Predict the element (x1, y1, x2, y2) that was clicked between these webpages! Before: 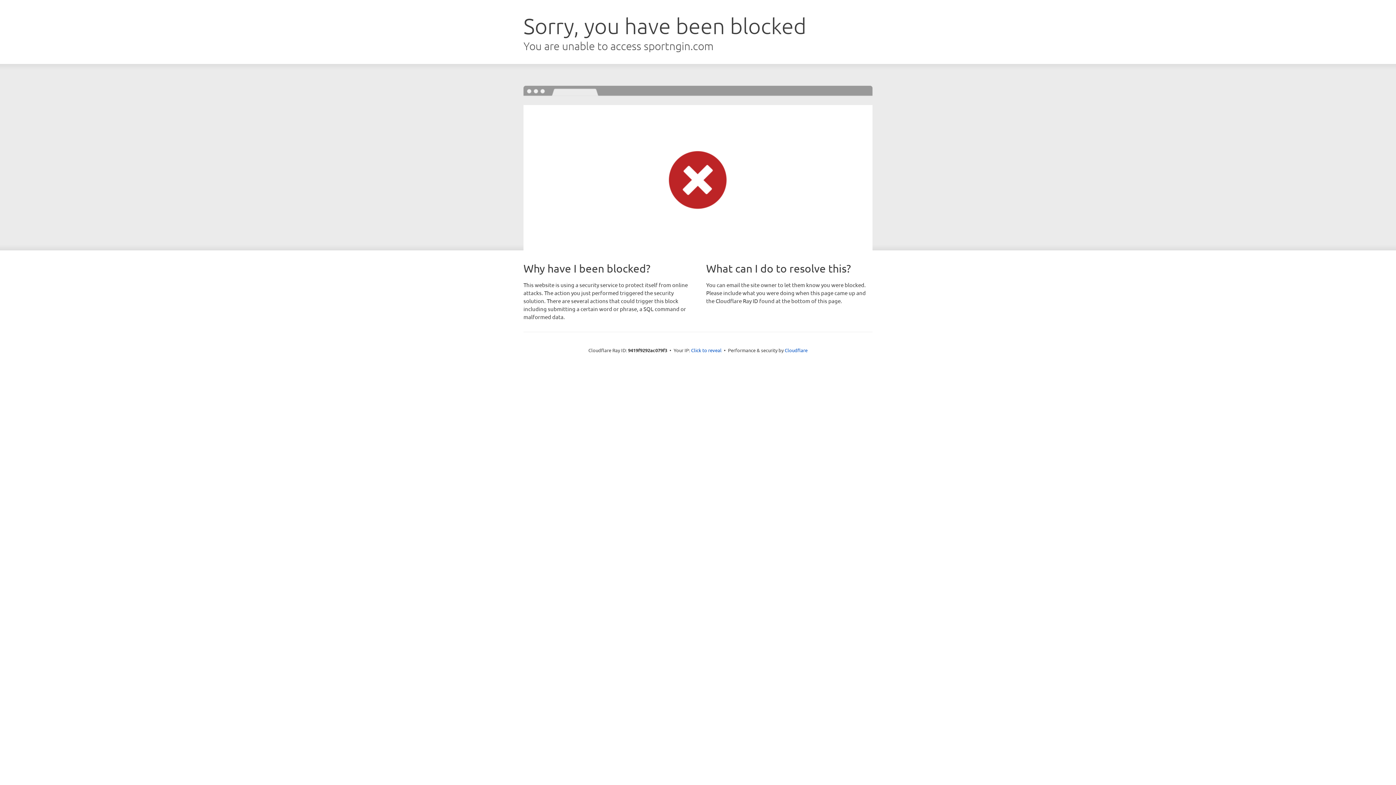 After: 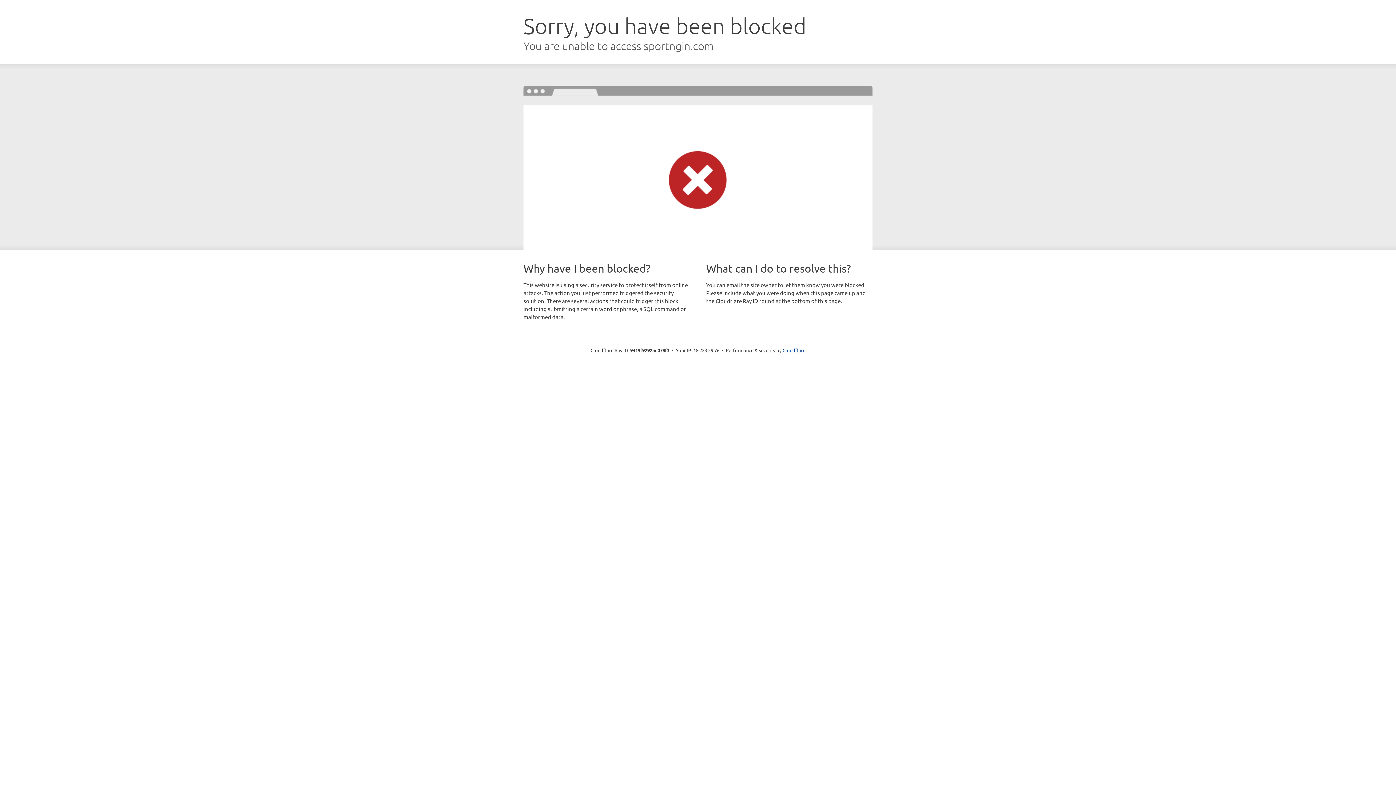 Action: bbox: (691, 346, 721, 353) label: Click to reveal